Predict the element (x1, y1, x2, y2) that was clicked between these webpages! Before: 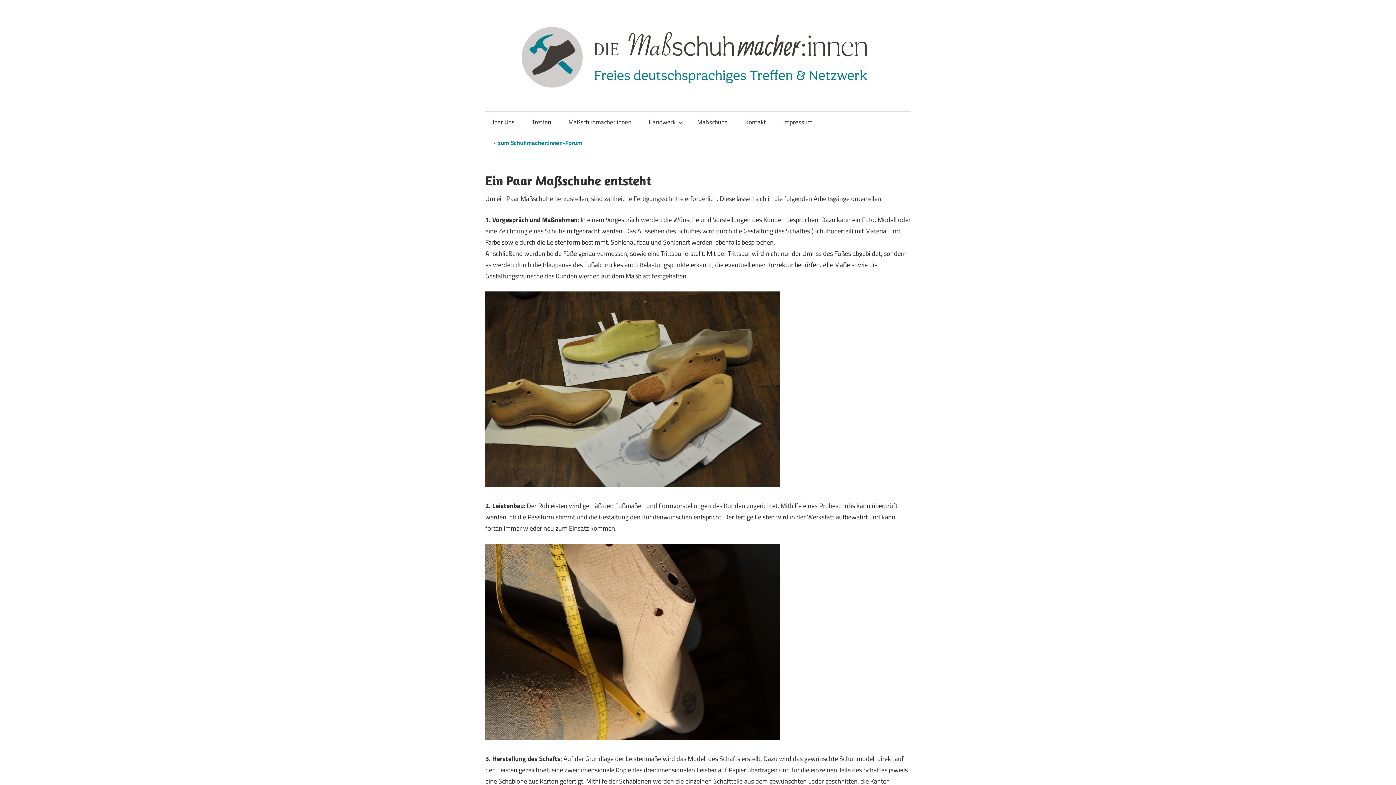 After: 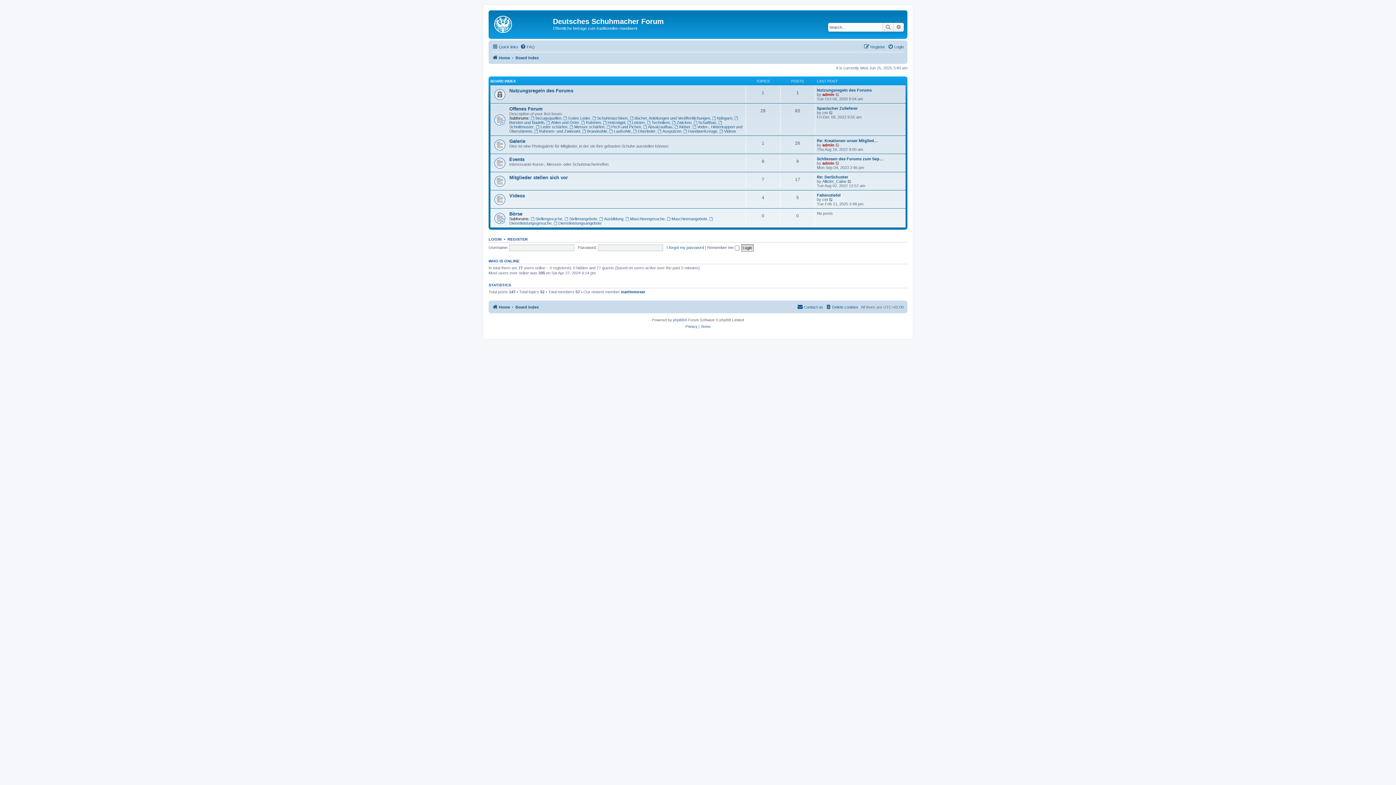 Action: bbox: (485, 132, 587, 153) label: → zum Schuhmacher:innen-Forum